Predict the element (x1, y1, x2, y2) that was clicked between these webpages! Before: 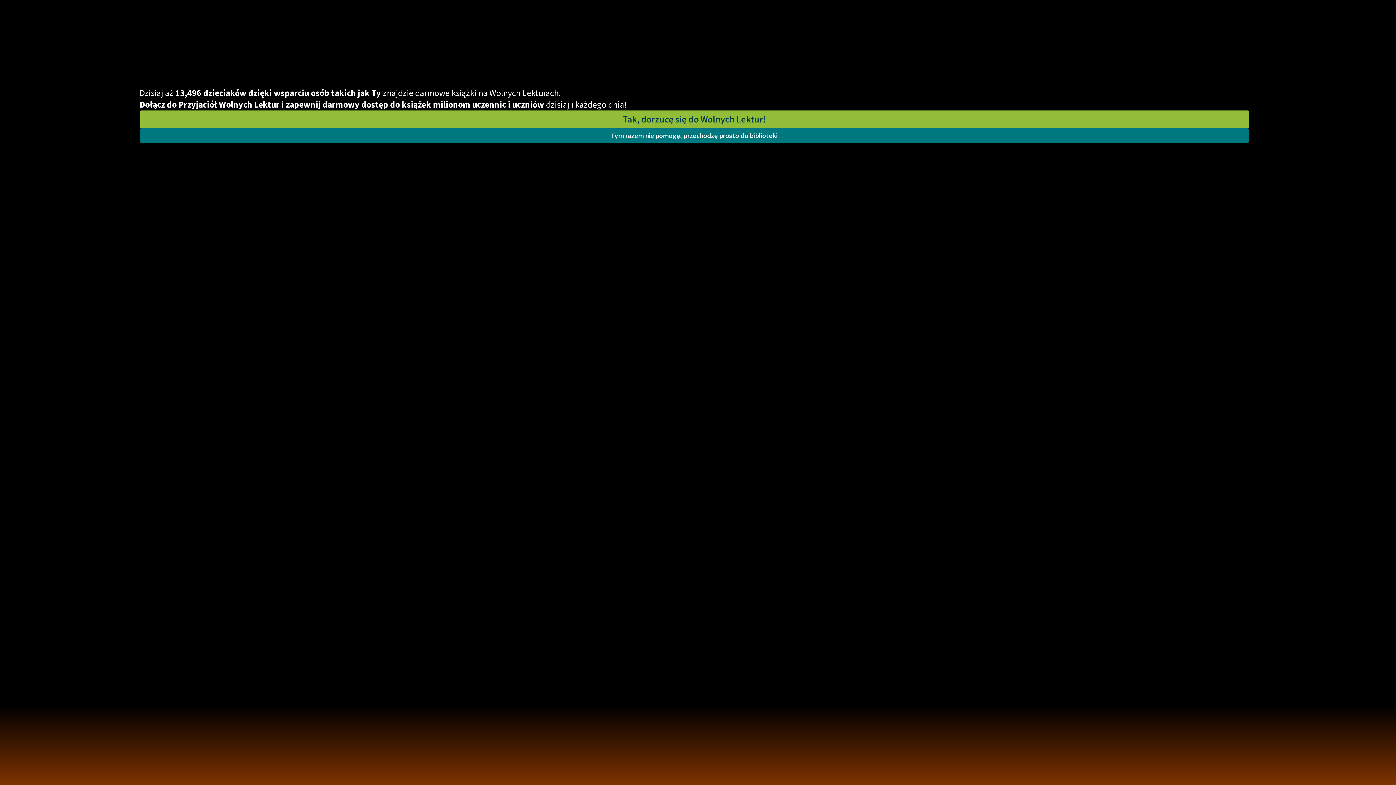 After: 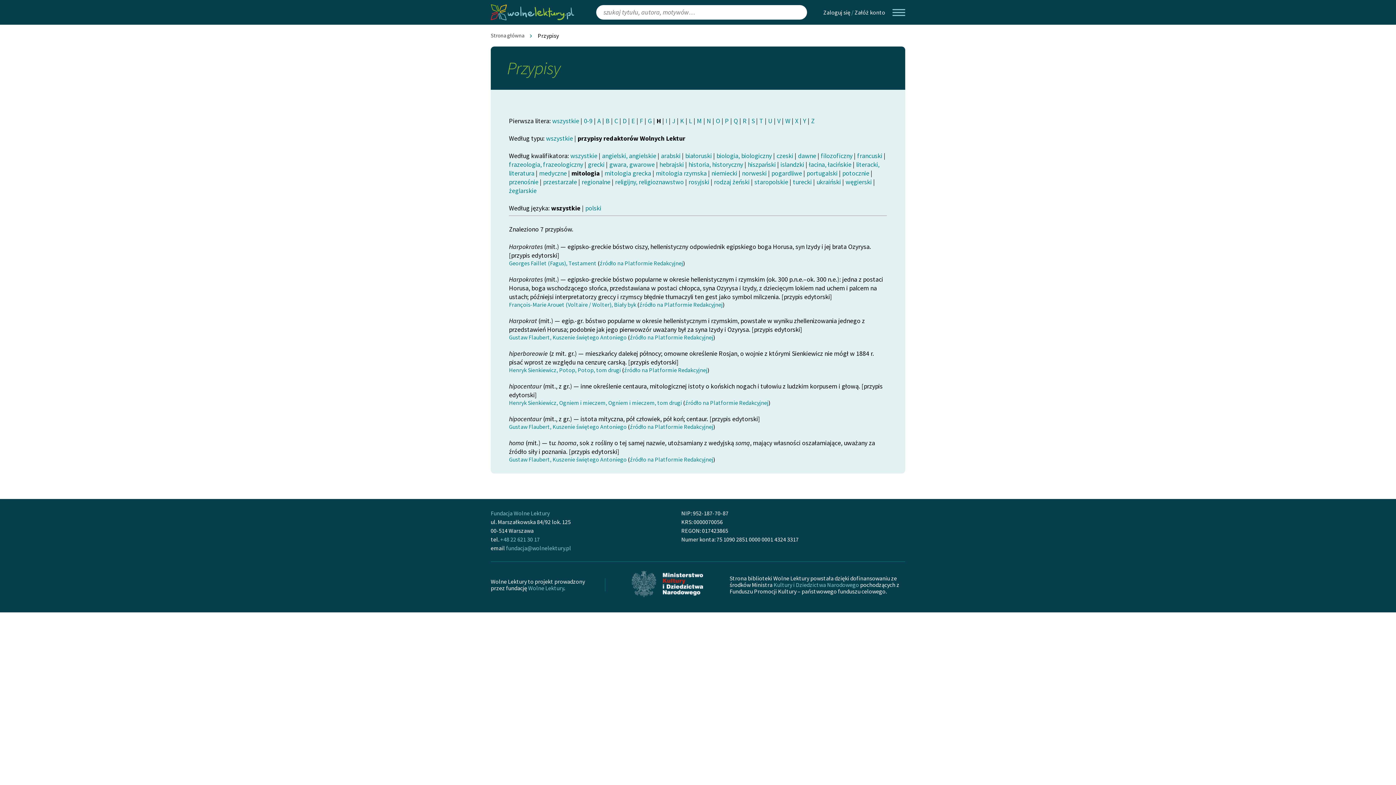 Action: bbox: (139, 128, 1249, 142) label: Tym razem nie pomogę, przechodzę prosto do biblioteki